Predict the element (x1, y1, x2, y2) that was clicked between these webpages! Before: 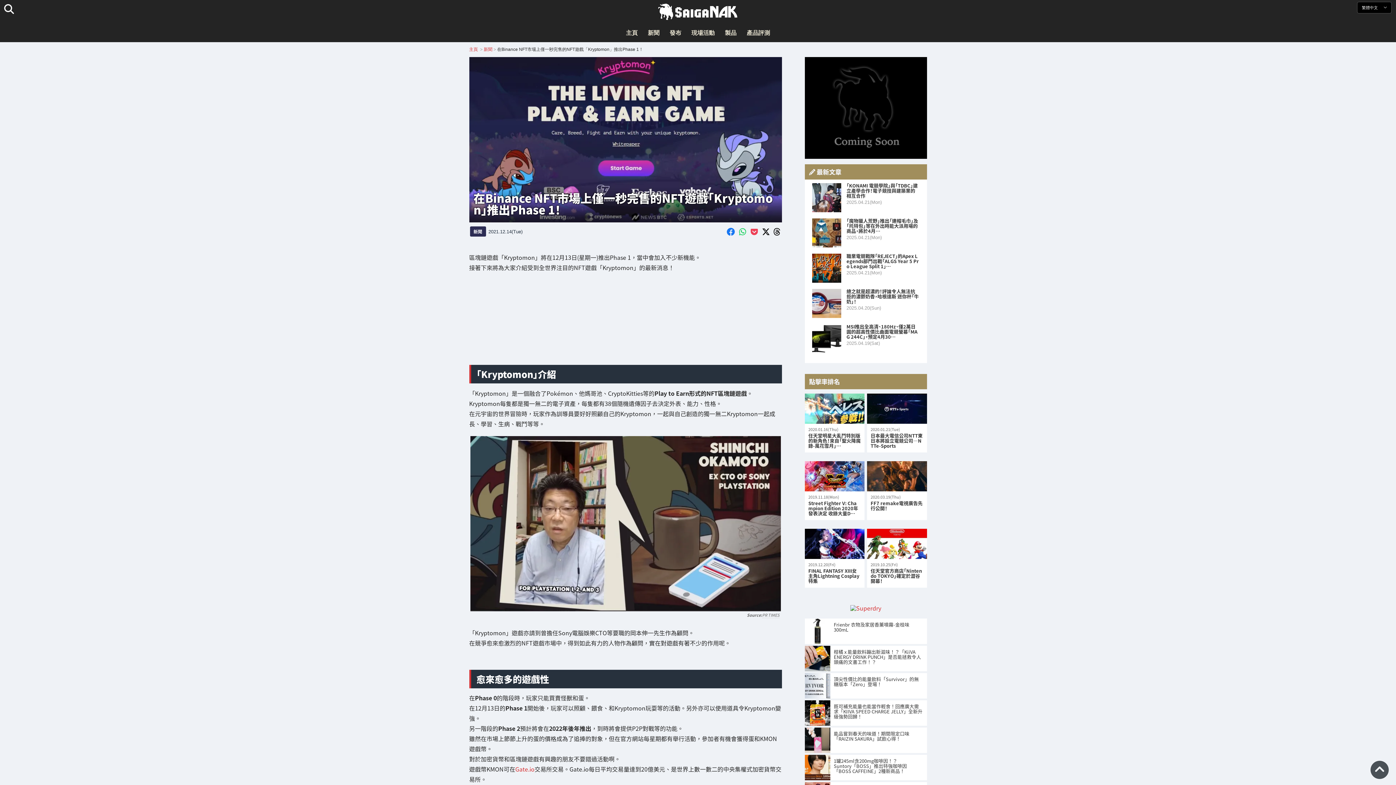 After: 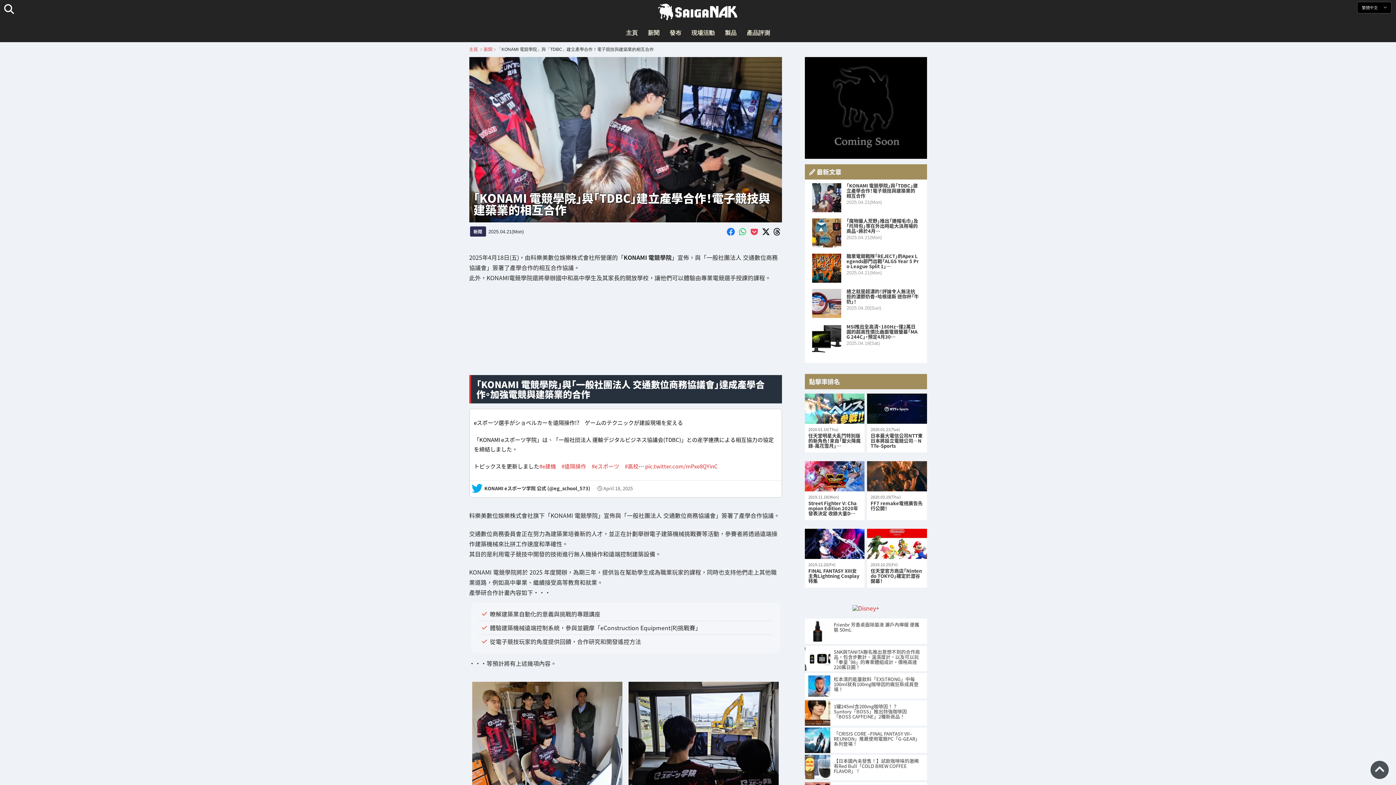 Action: bbox: (812, 183, 919, 212) label: 「KONAMI 電競學院」與「TDBC」建立產學合作！電子競技與建築業的相互合作
2025.04.21(Mon)